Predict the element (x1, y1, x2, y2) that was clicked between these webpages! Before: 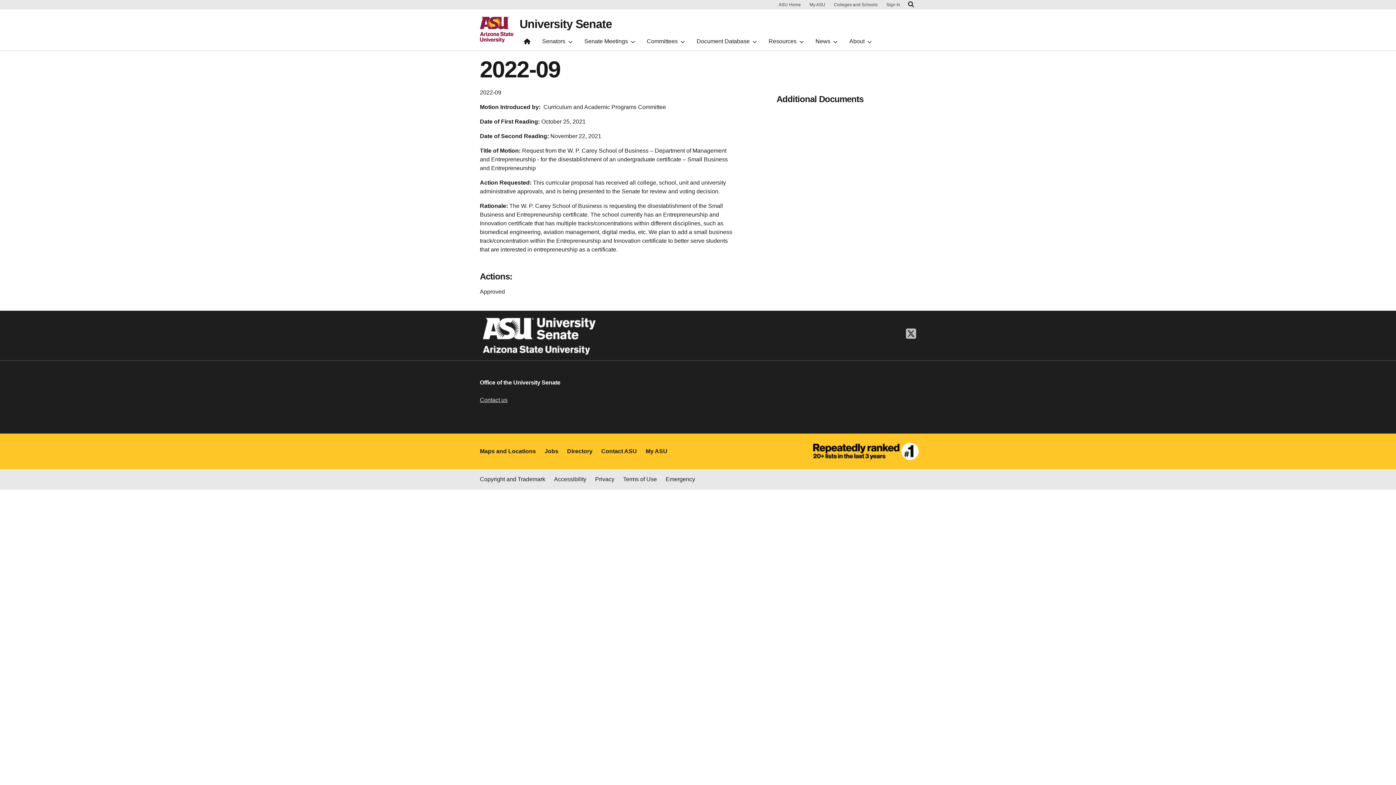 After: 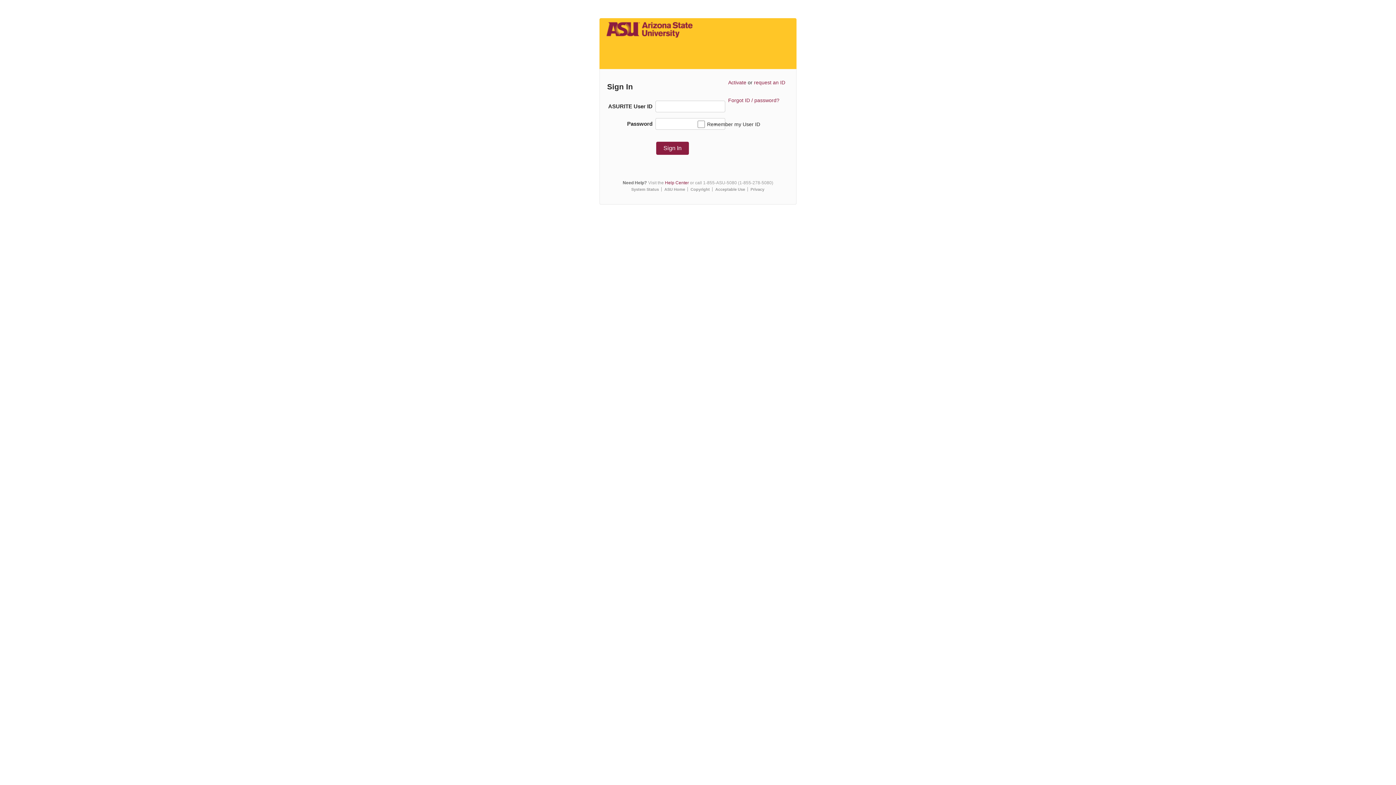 Action: bbox: (886, 2, 900, 6) label: Sign In